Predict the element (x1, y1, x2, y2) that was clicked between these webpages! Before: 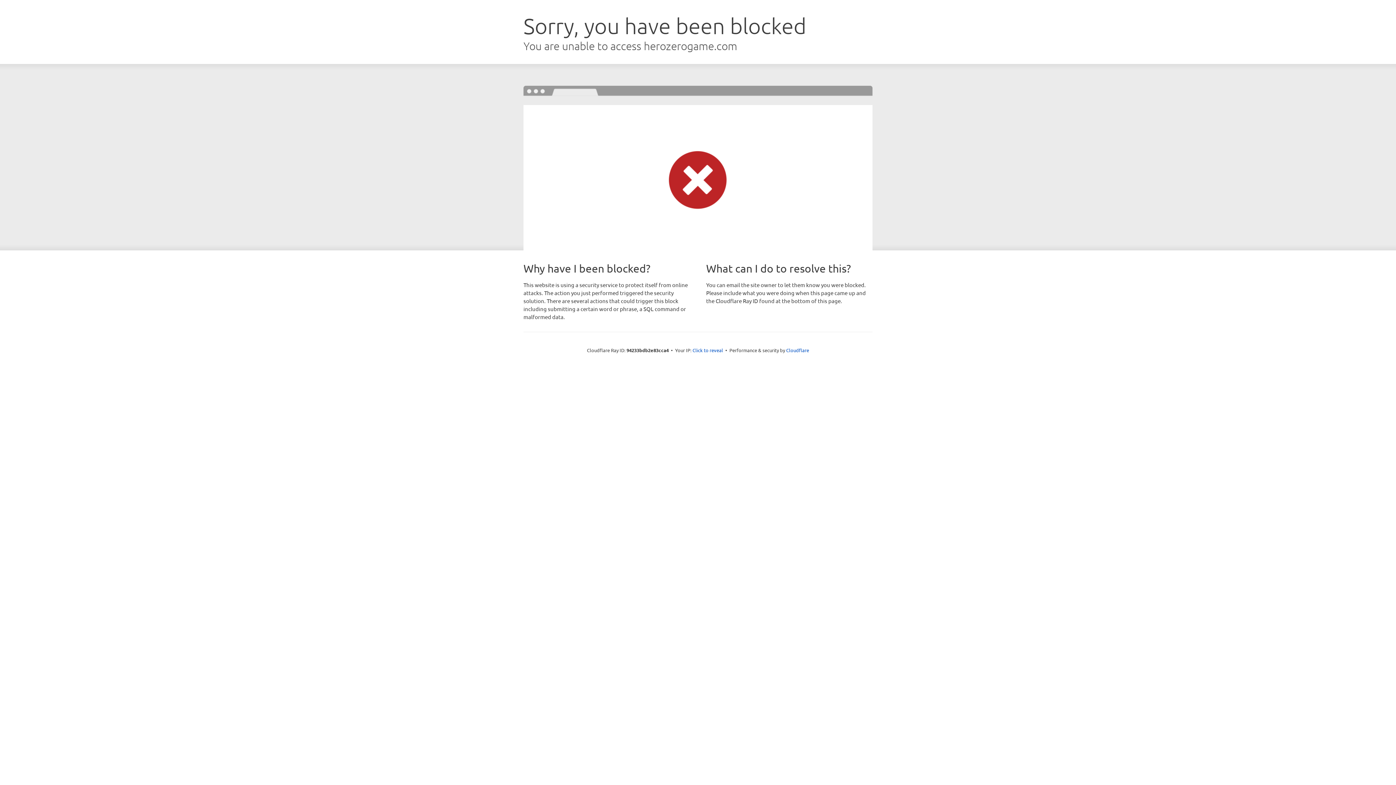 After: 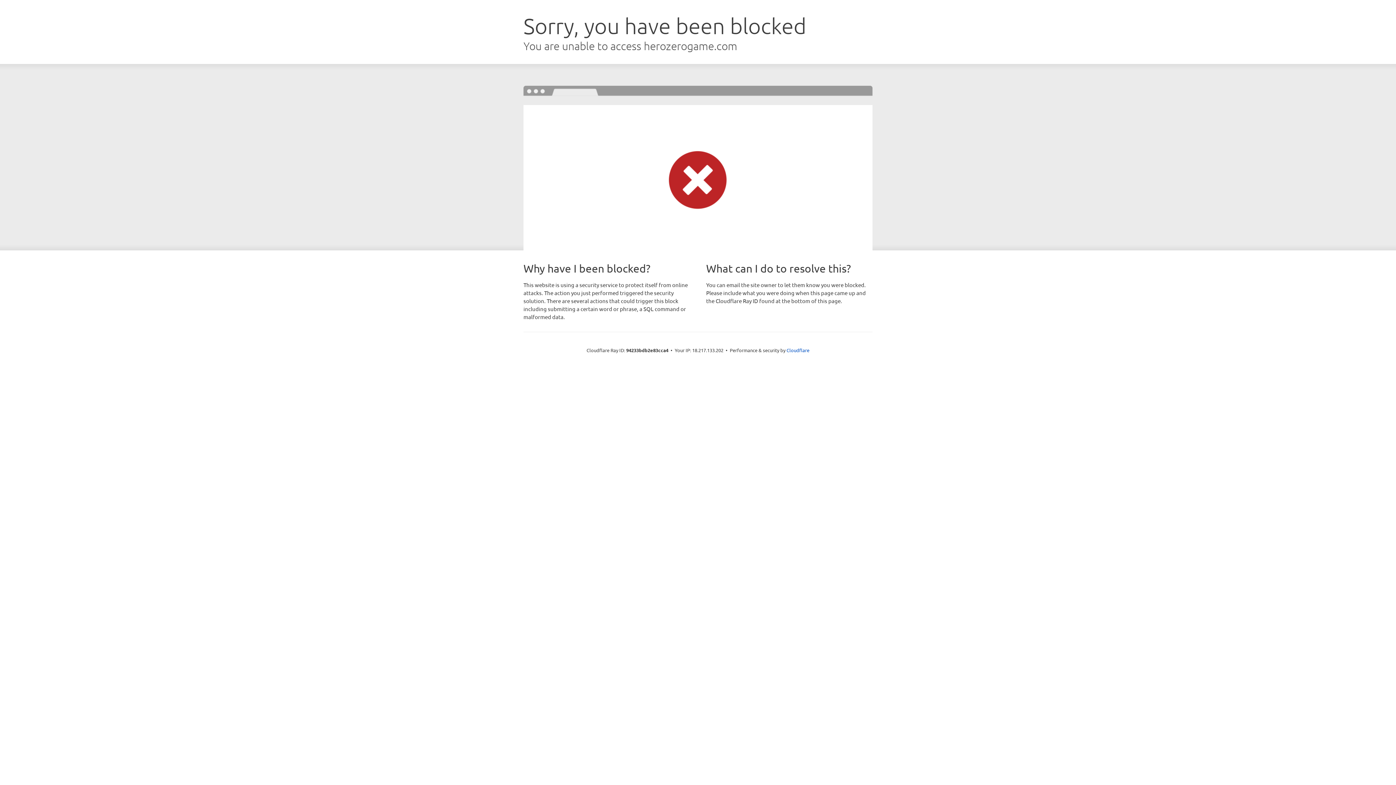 Action: label: Click to reveal bbox: (692, 346, 723, 353)